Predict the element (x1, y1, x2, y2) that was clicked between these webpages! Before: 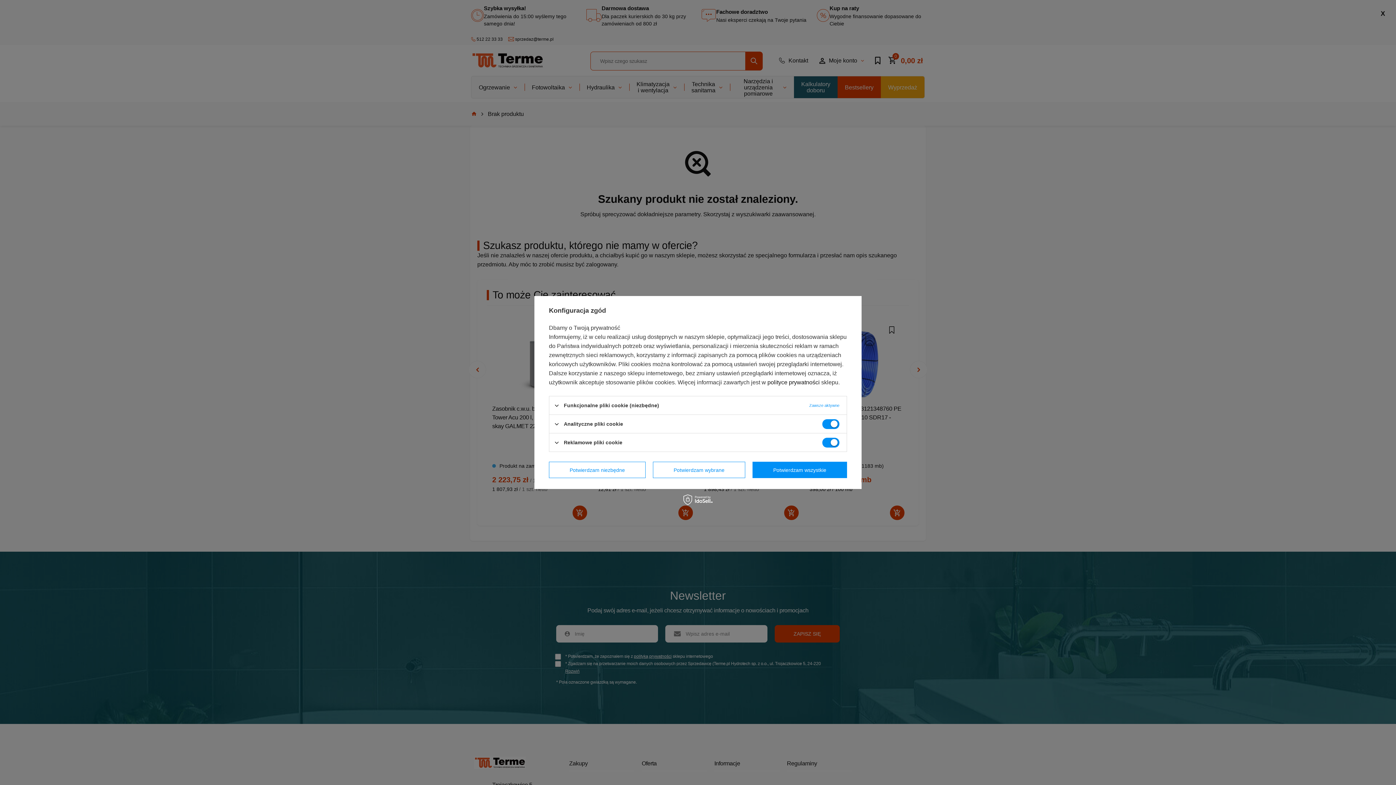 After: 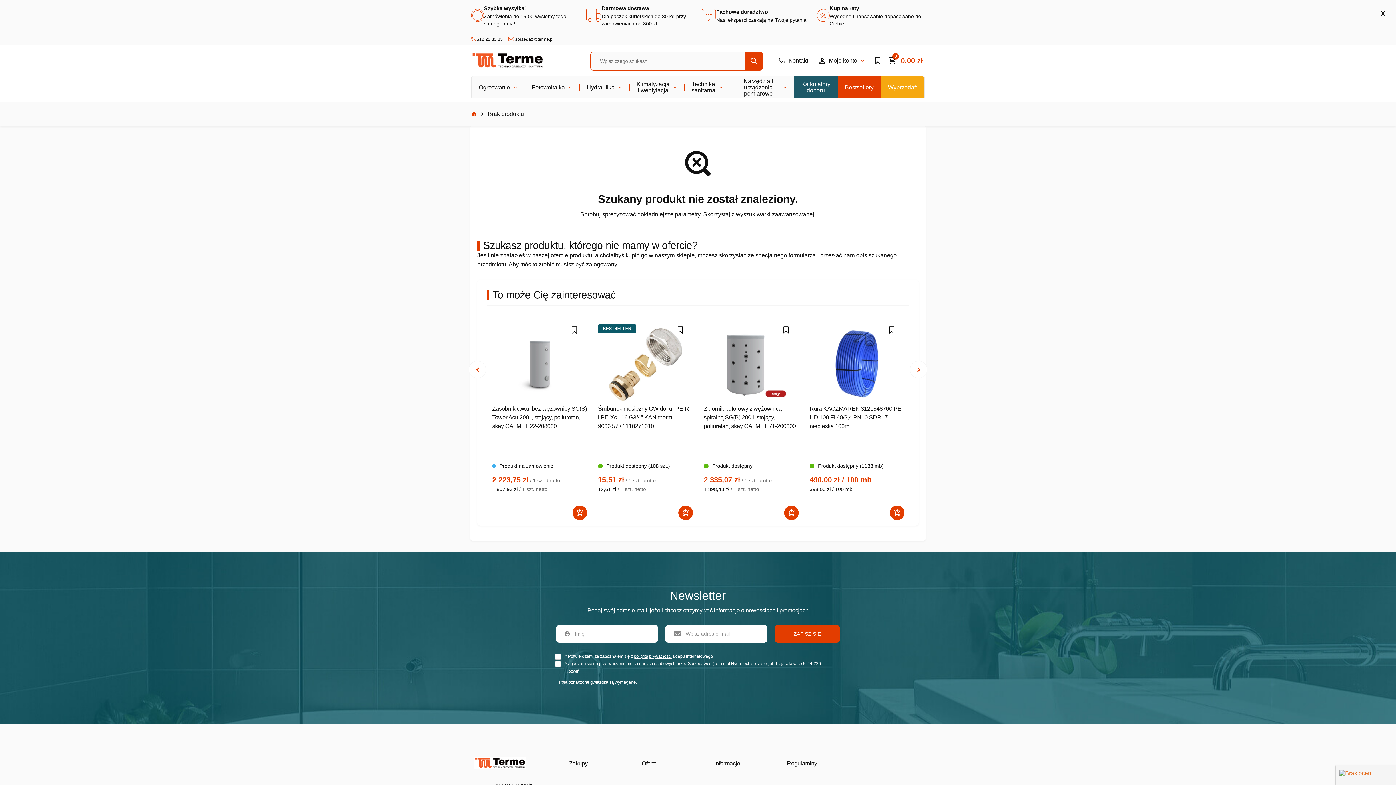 Action: label: Potwierdzam wybrane bbox: (653, 462, 745, 478)